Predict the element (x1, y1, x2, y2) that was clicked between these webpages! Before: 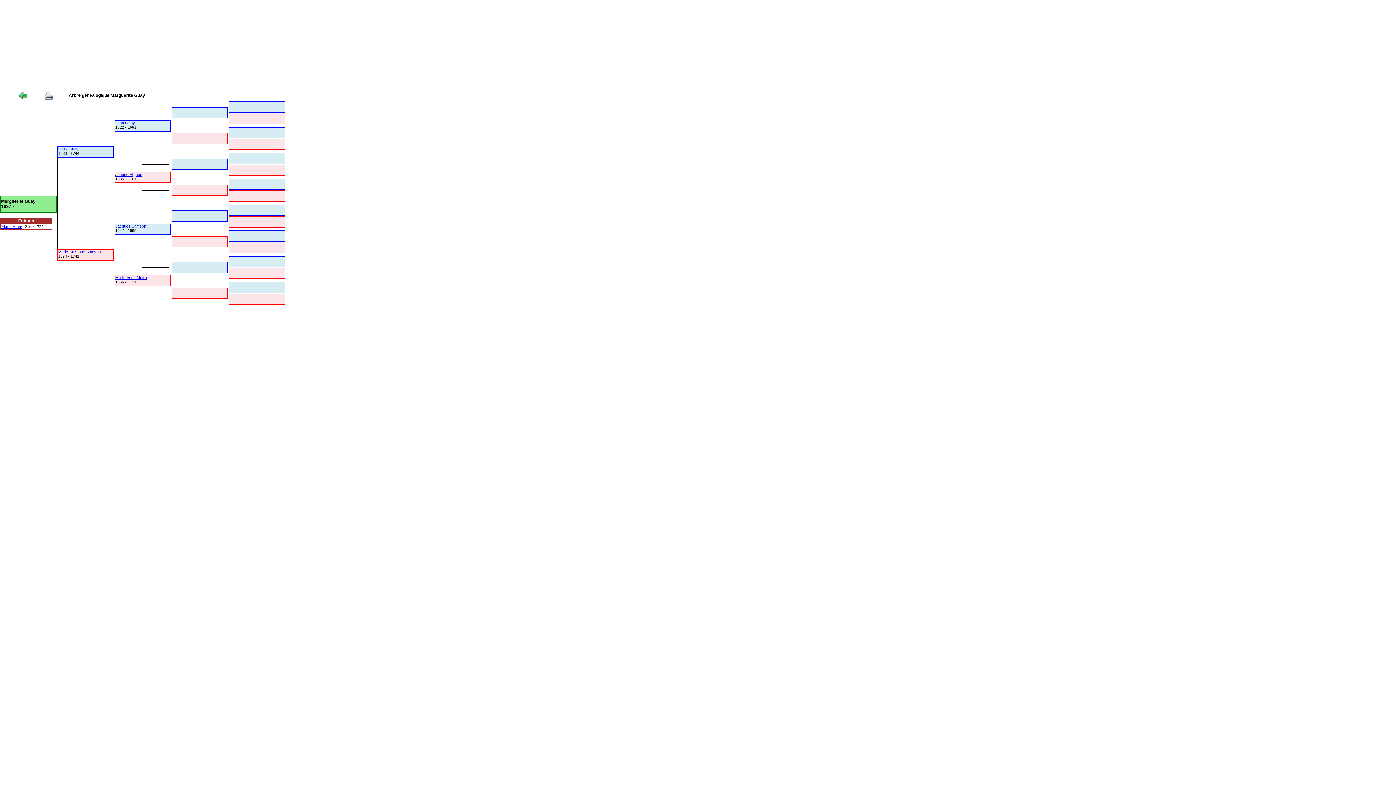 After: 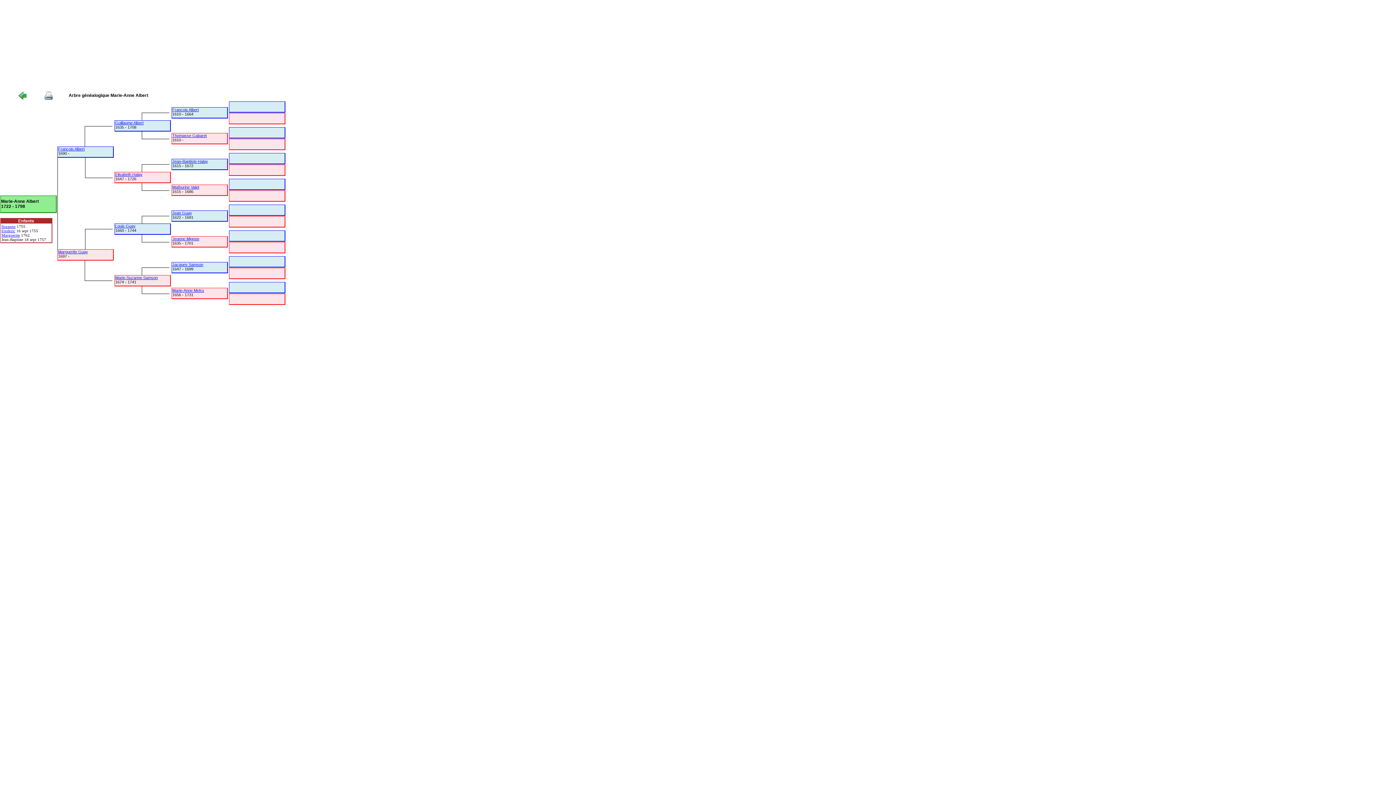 Action: bbox: (1, 224, 21, 228) label: Marie-Anne